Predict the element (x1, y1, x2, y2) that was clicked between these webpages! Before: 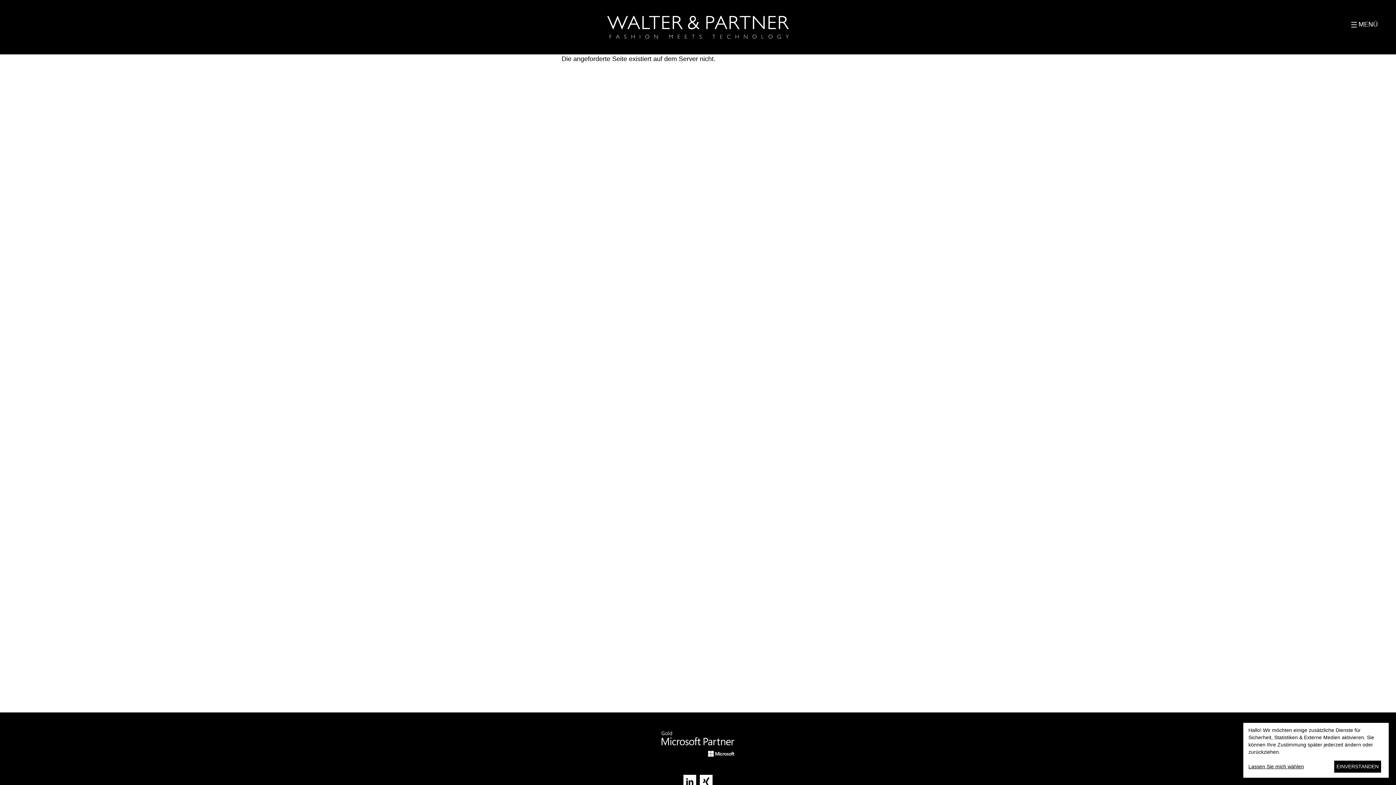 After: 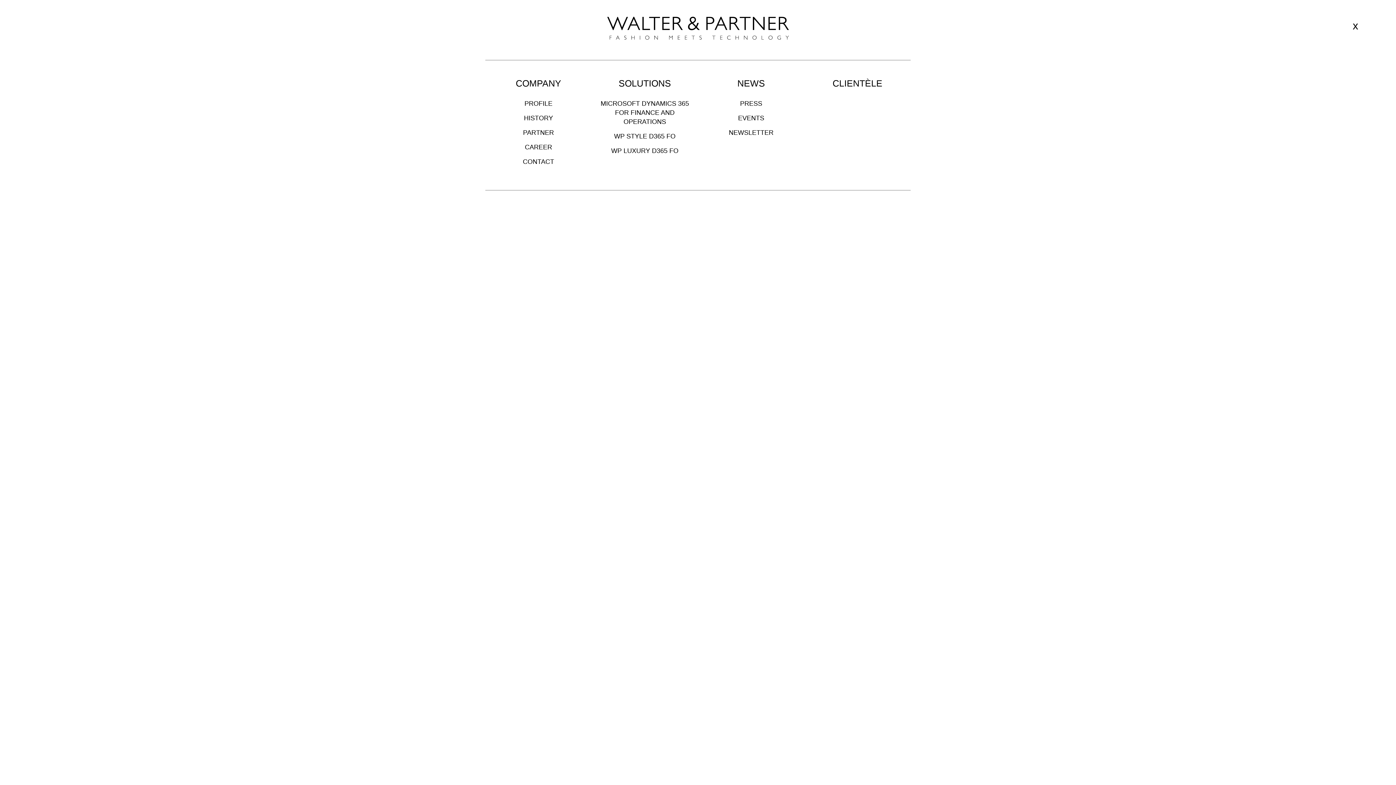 Action: bbox: (1358, 20, 1378, 29) label: MENÜ